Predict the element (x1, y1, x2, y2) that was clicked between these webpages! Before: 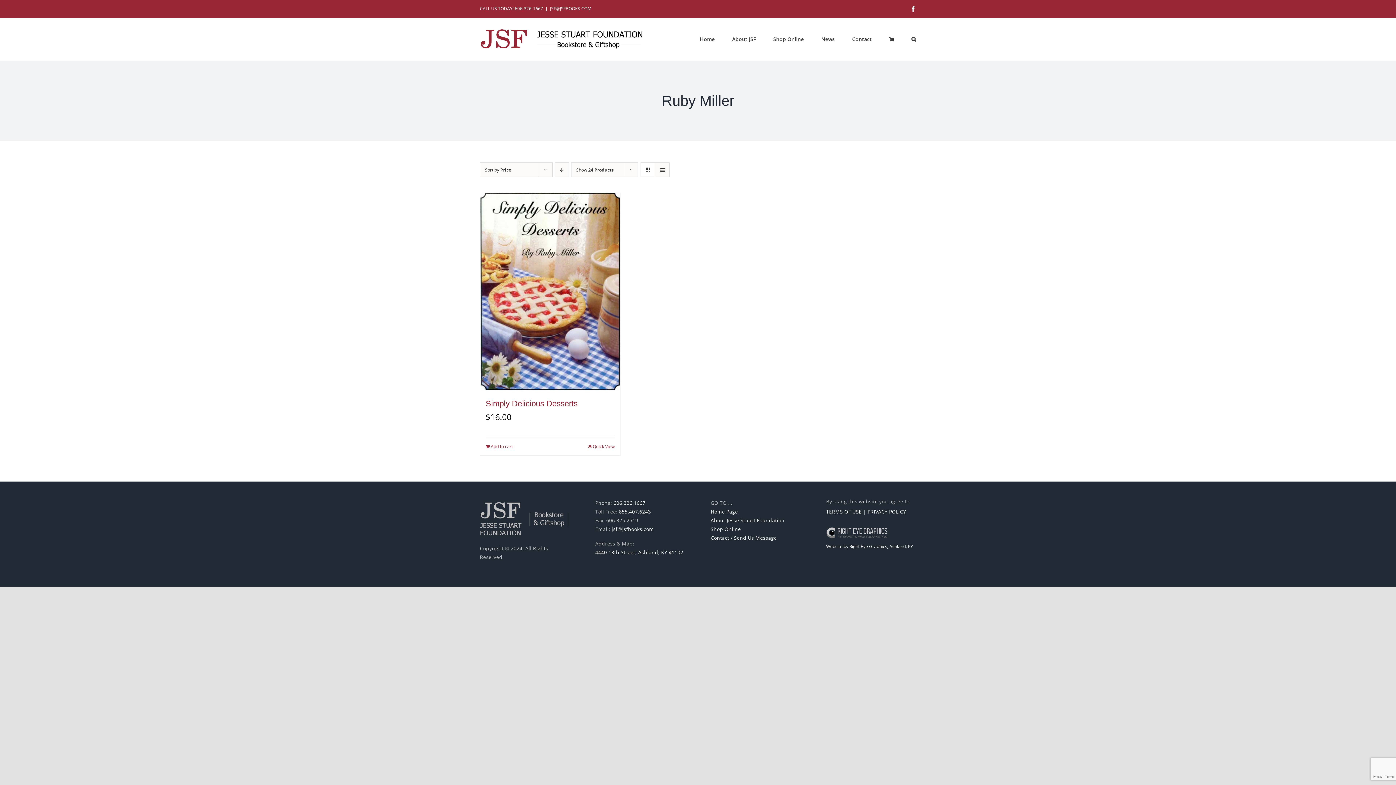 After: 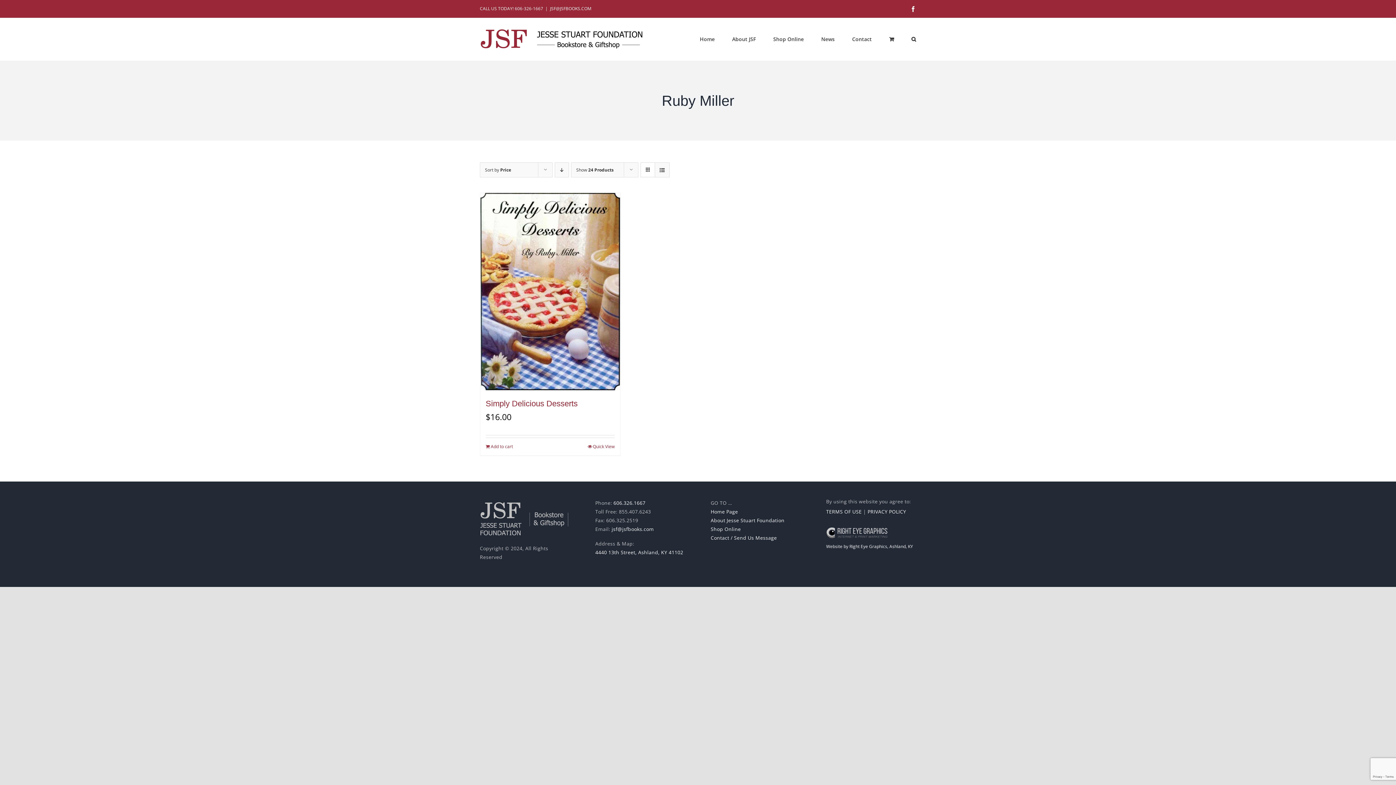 Action: bbox: (619, 508, 651, 515) label: 855.407.6243